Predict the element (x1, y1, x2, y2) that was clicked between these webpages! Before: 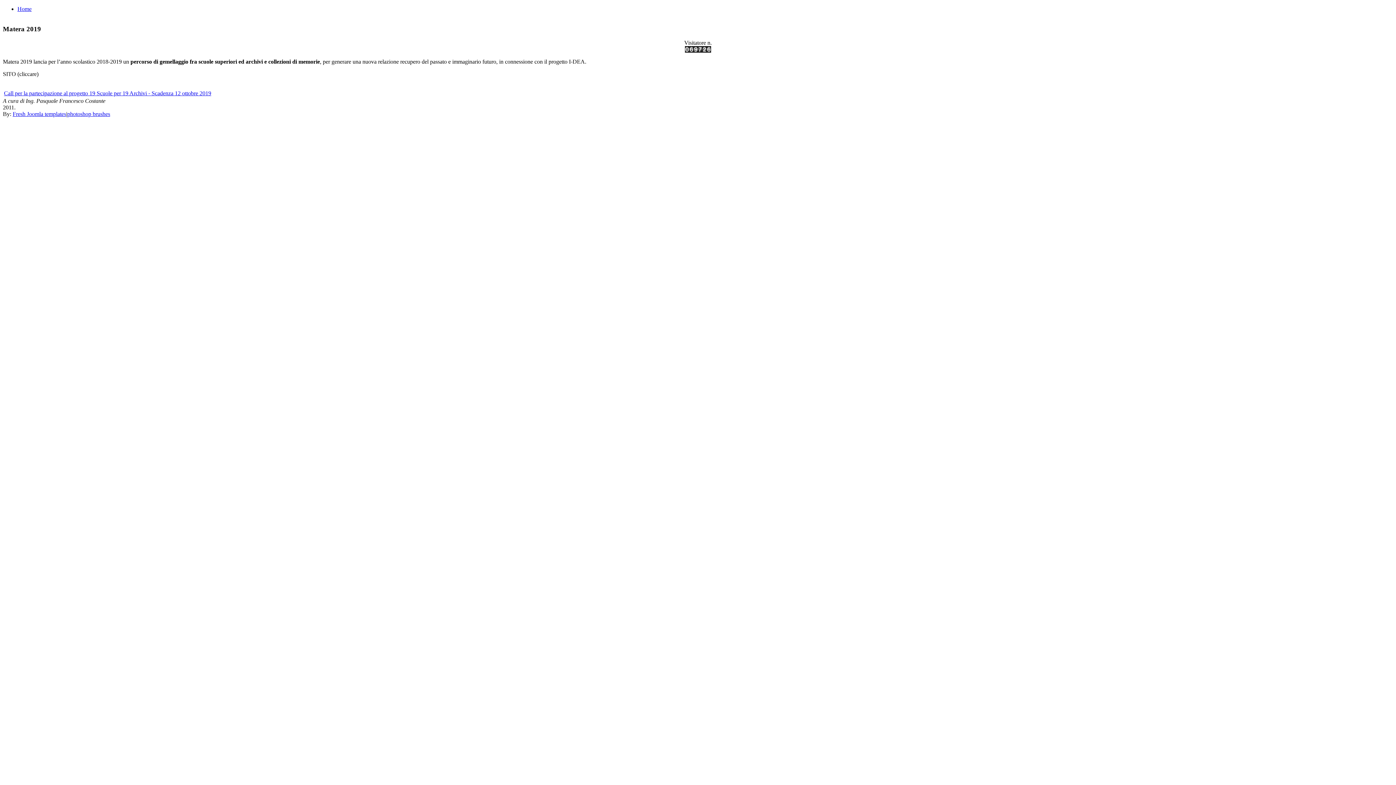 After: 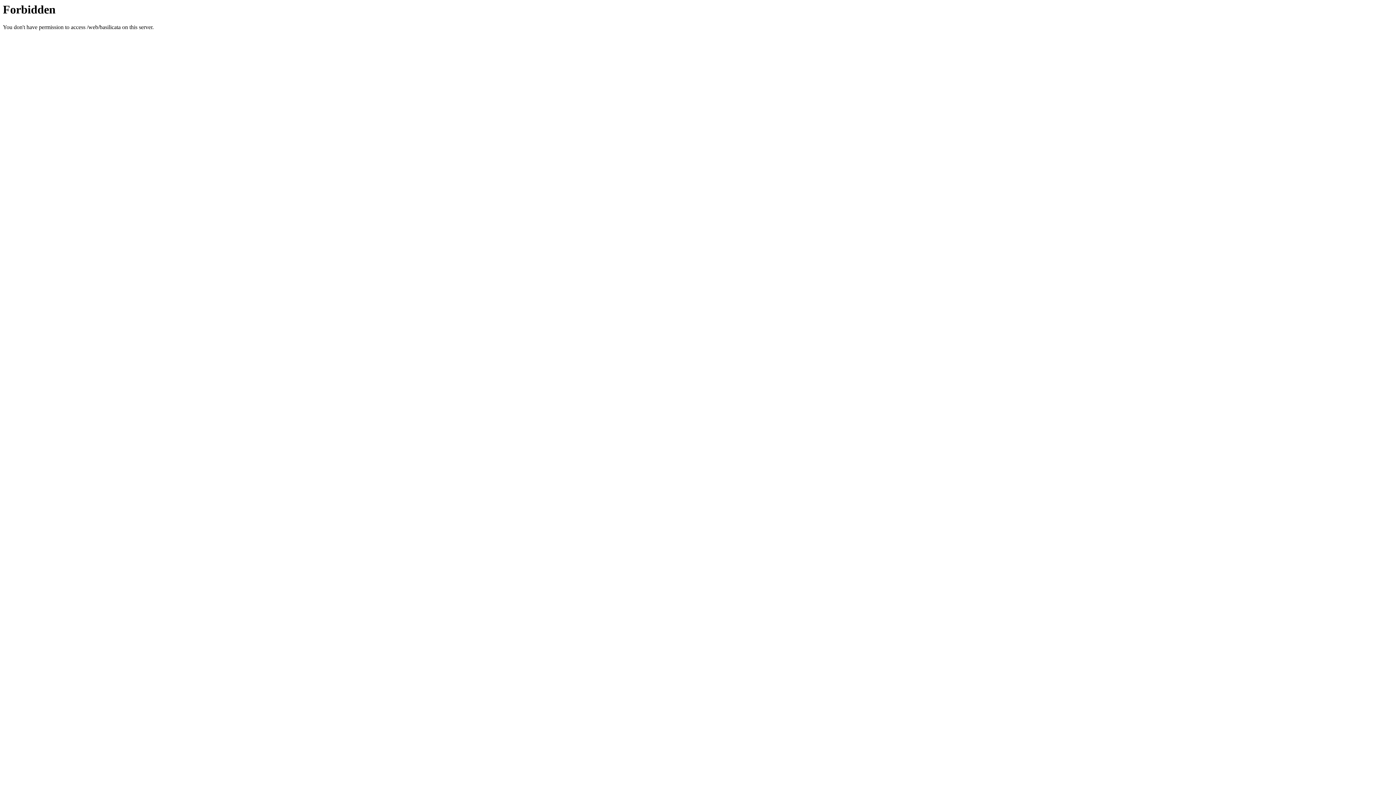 Action: bbox: (17, 5, 31, 12) label: Home